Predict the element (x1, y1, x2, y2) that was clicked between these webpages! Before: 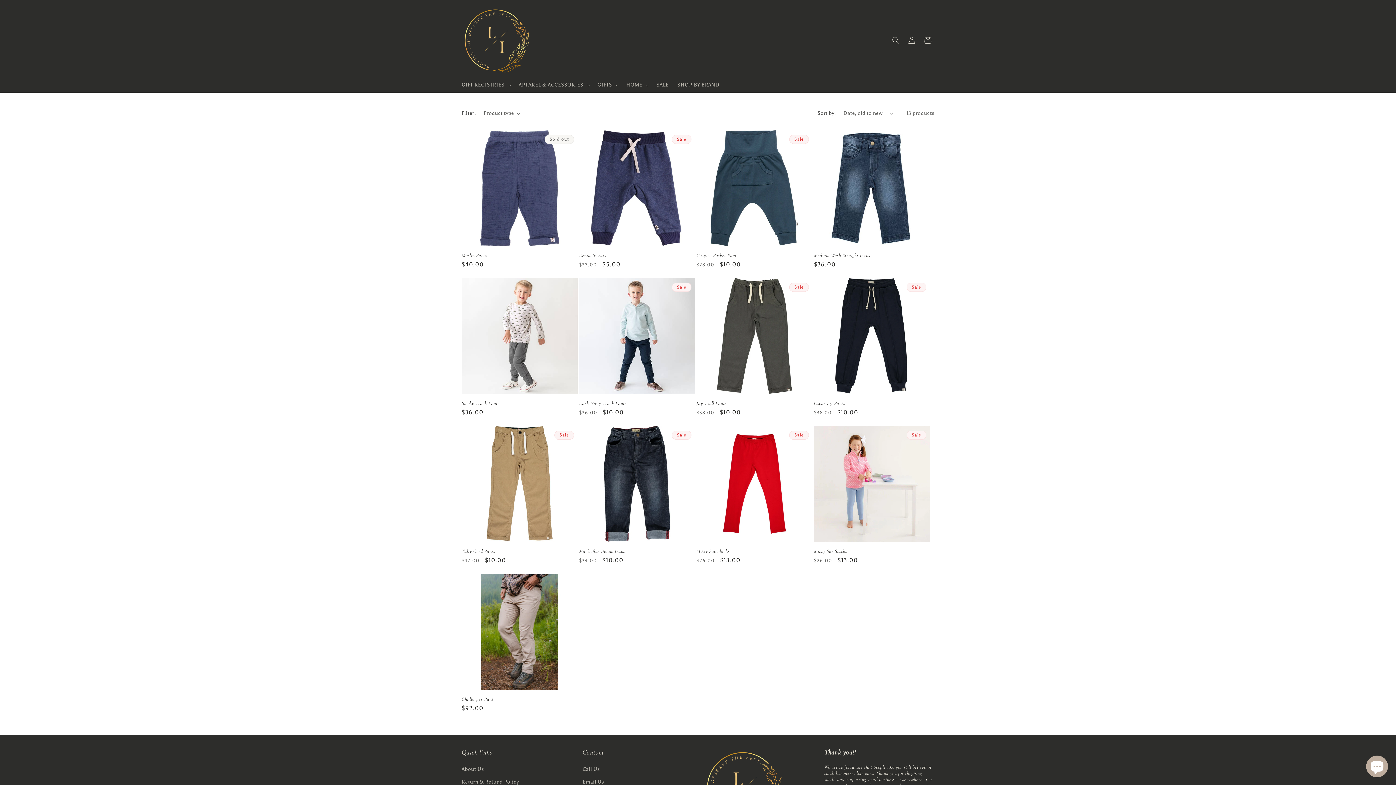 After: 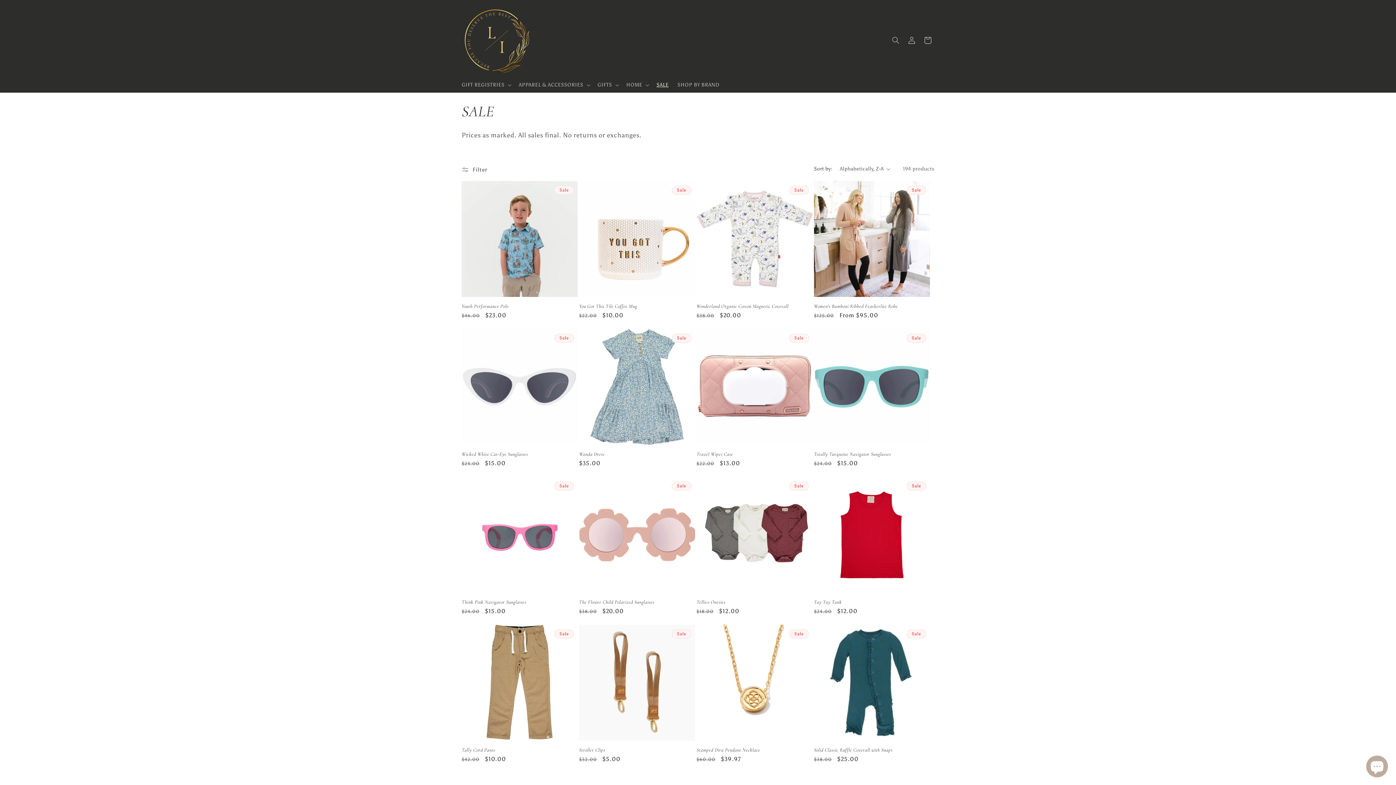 Action: label: SALE bbox: (652, 77, 673, 92)